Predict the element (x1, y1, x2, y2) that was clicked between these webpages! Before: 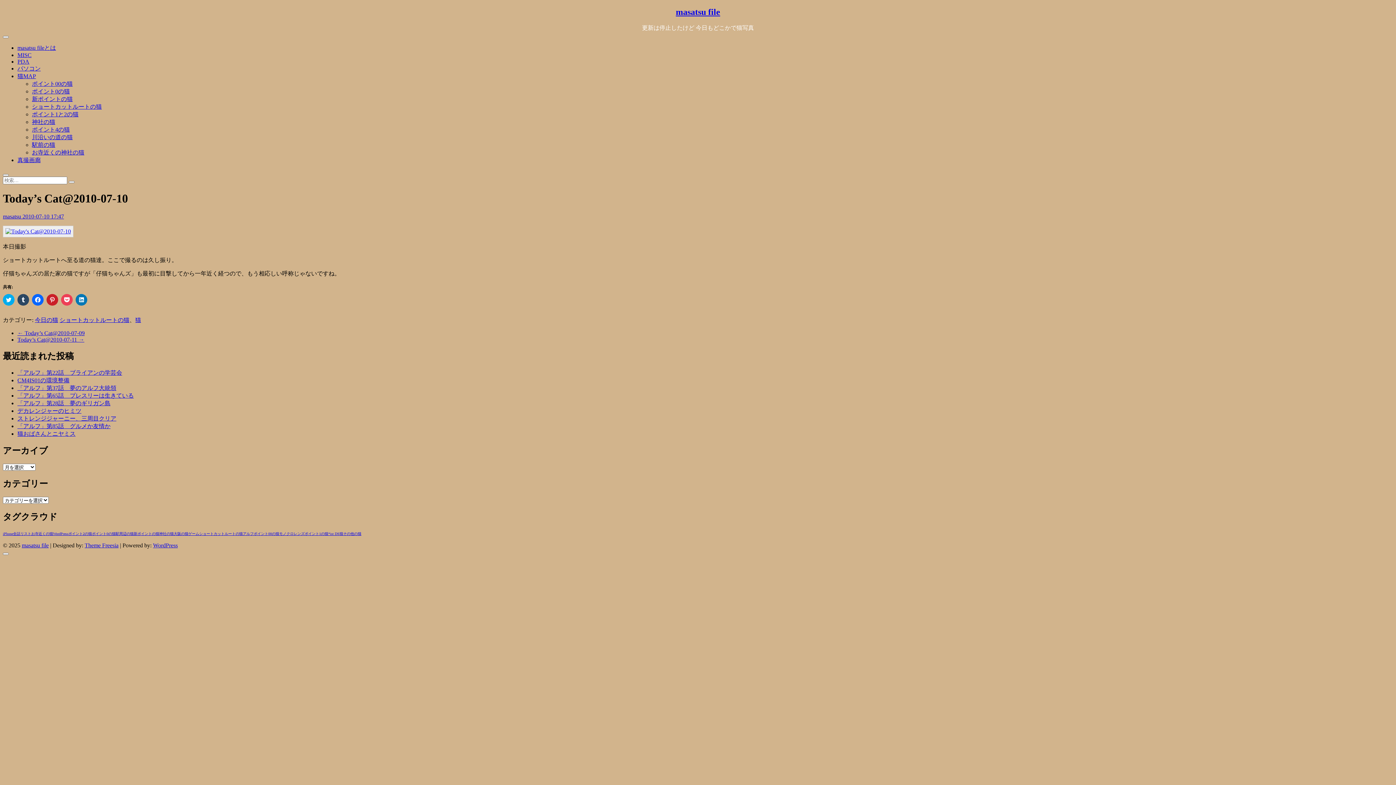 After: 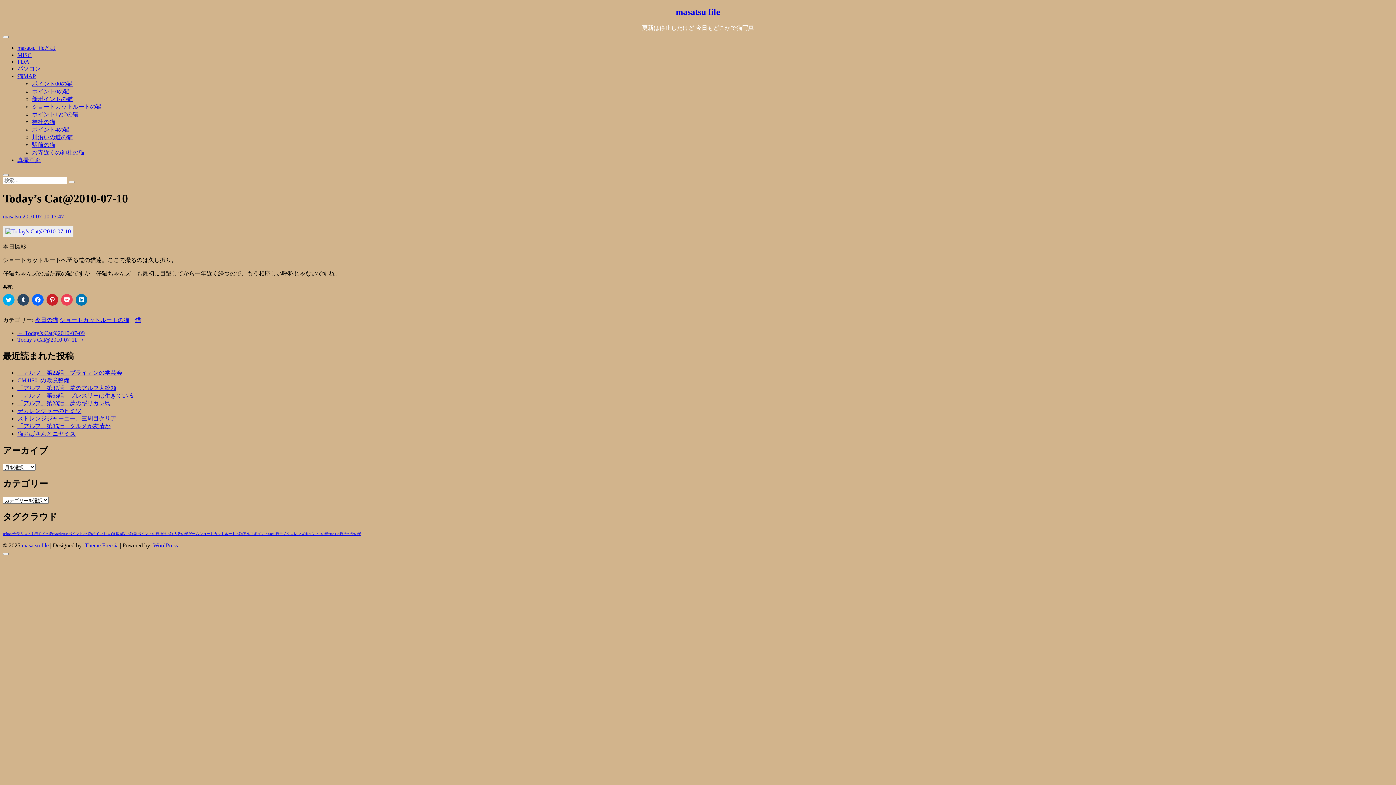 Action: label: Theme Freesia bbox: (84, 542, 118, 548)